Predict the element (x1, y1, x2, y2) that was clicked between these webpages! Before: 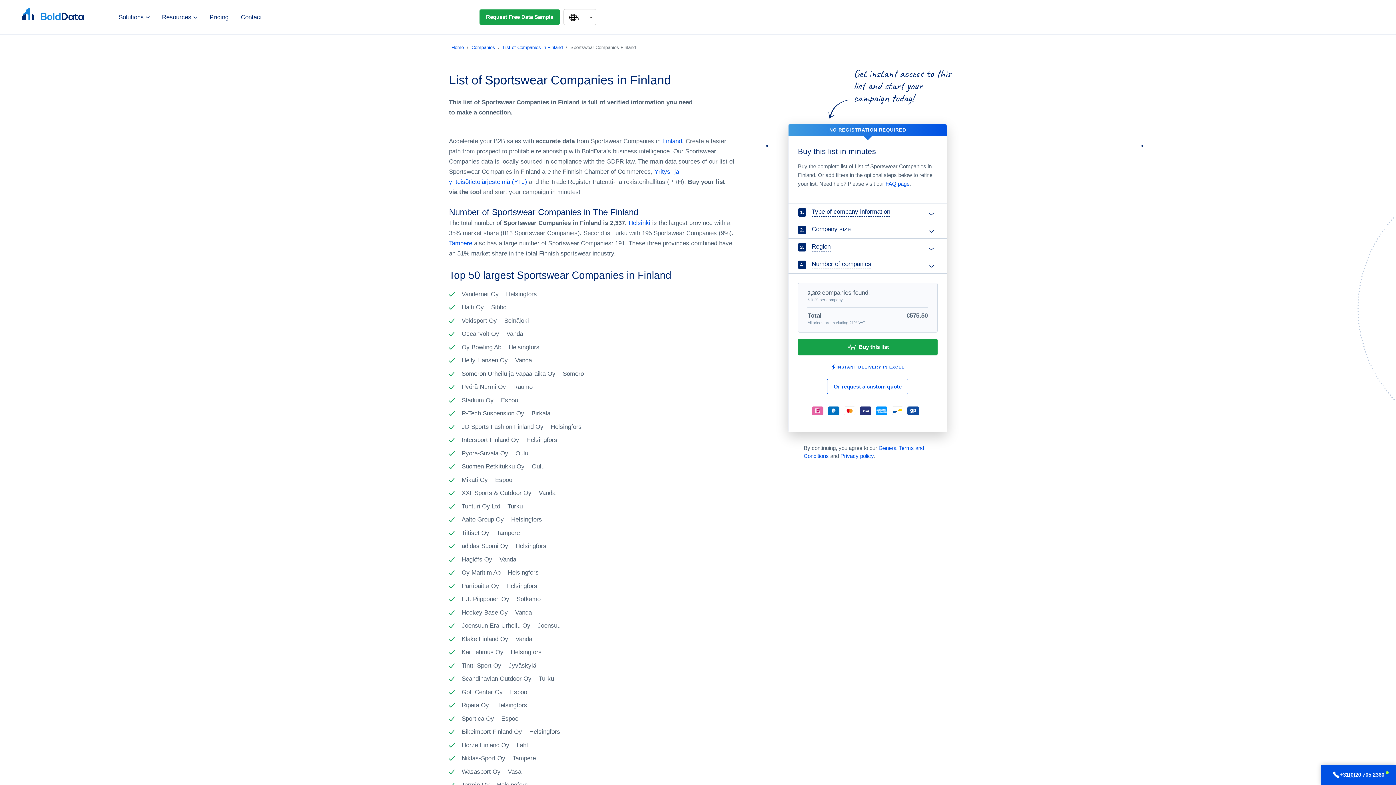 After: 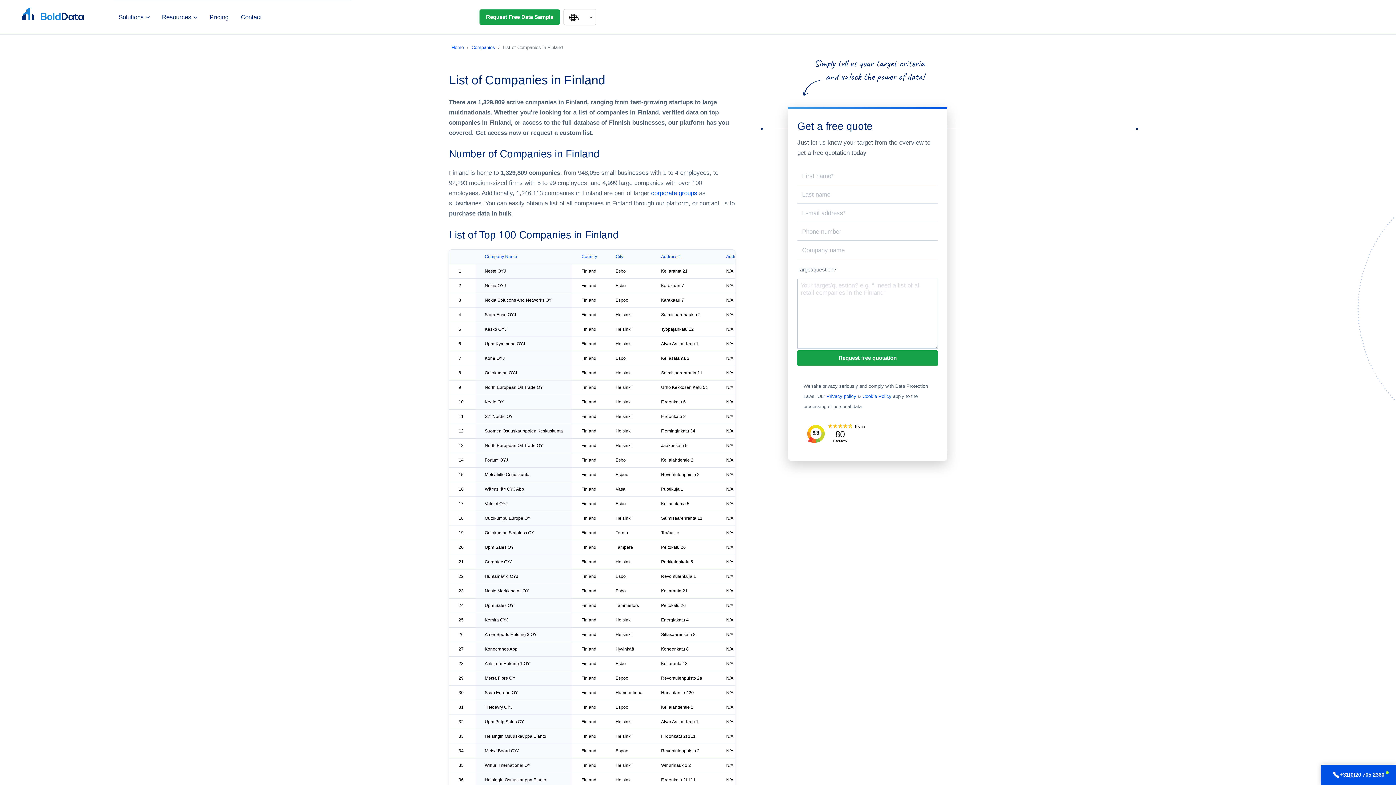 Action: bbox: (502, 44, 562, 50) label: List of Companies in Finland